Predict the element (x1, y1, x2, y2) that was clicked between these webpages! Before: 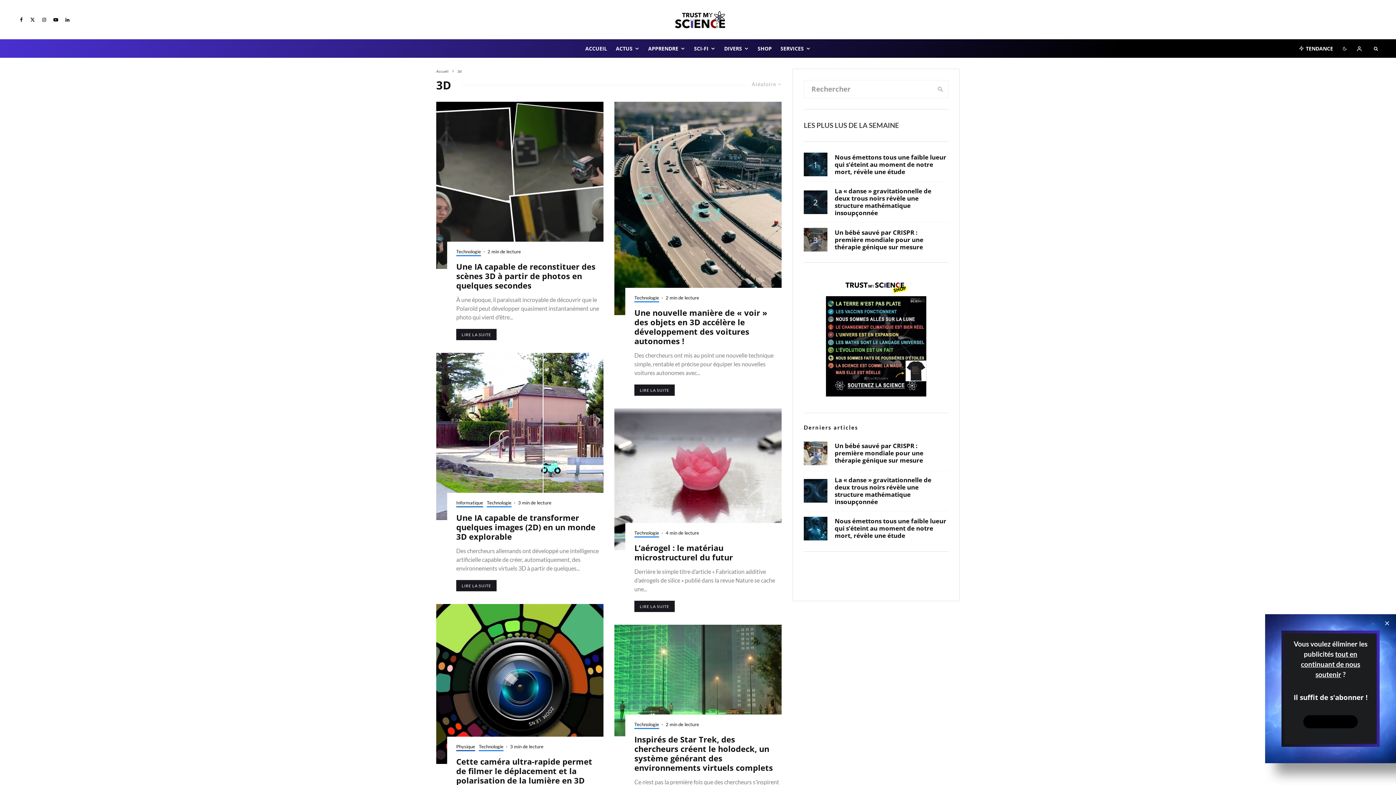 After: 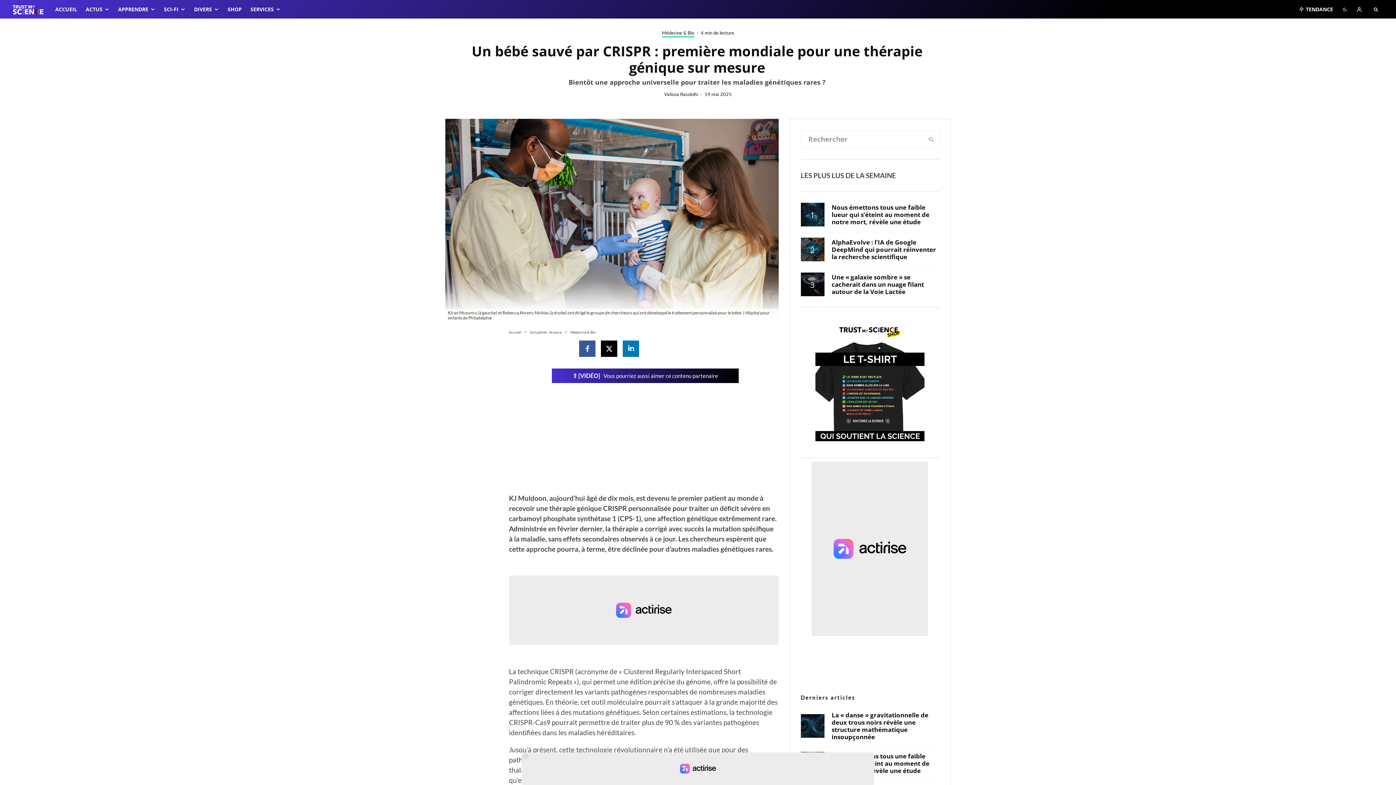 Action: label: Un bébé sauvé par CRISPR : première mondiale pour une thérapie génique sur mesure bbox: (834, 442, 946, 464)